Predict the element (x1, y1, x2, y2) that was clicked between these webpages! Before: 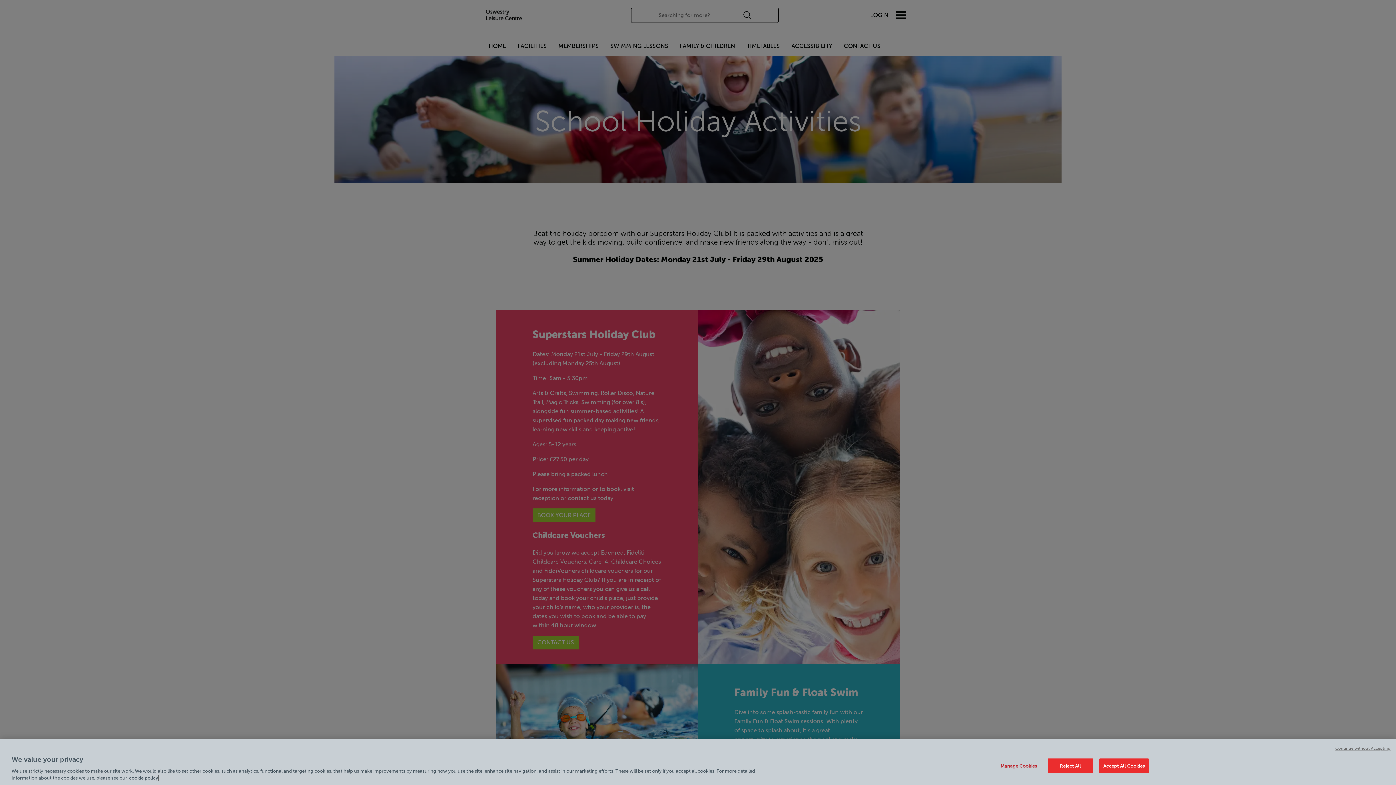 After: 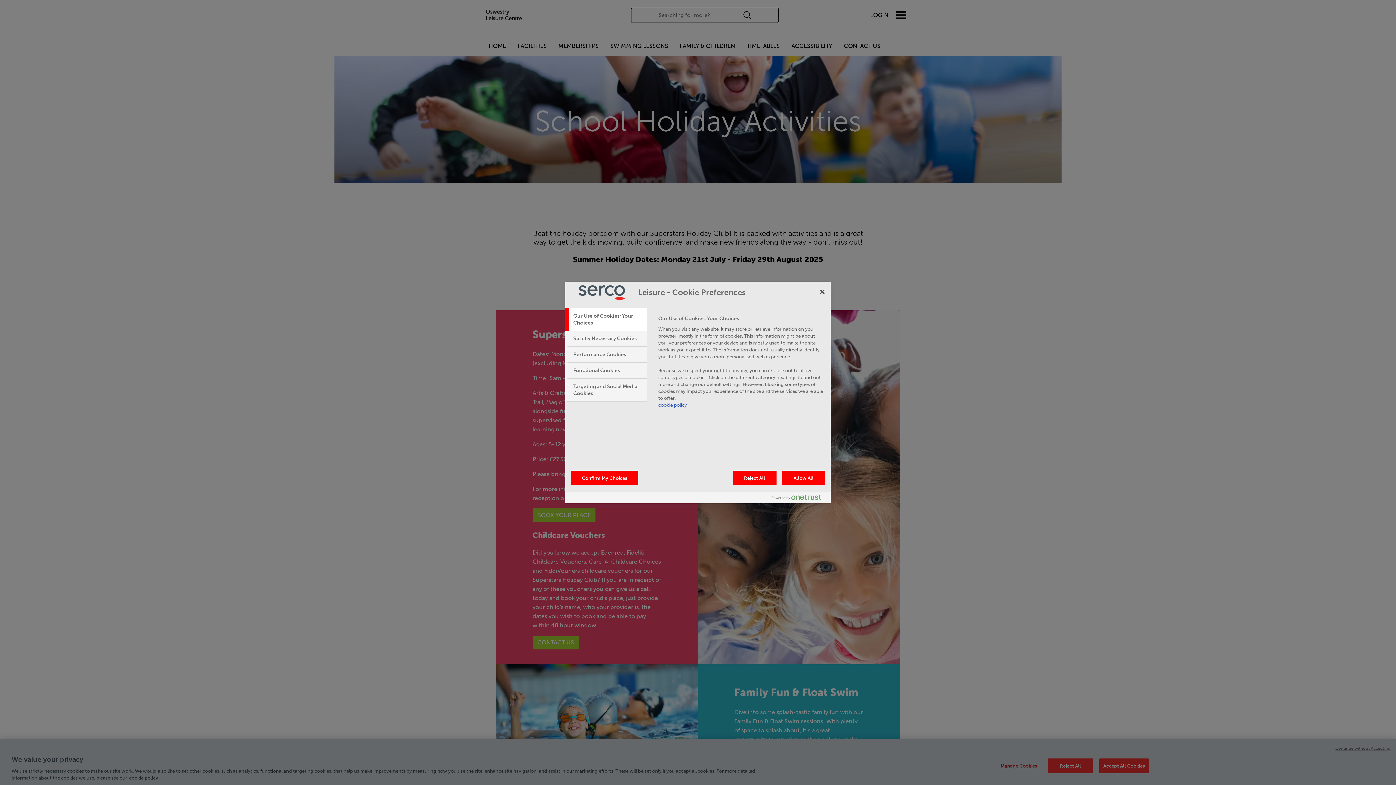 Action: label: Manage Cookies bbox: (996, 759, 1041, 773)